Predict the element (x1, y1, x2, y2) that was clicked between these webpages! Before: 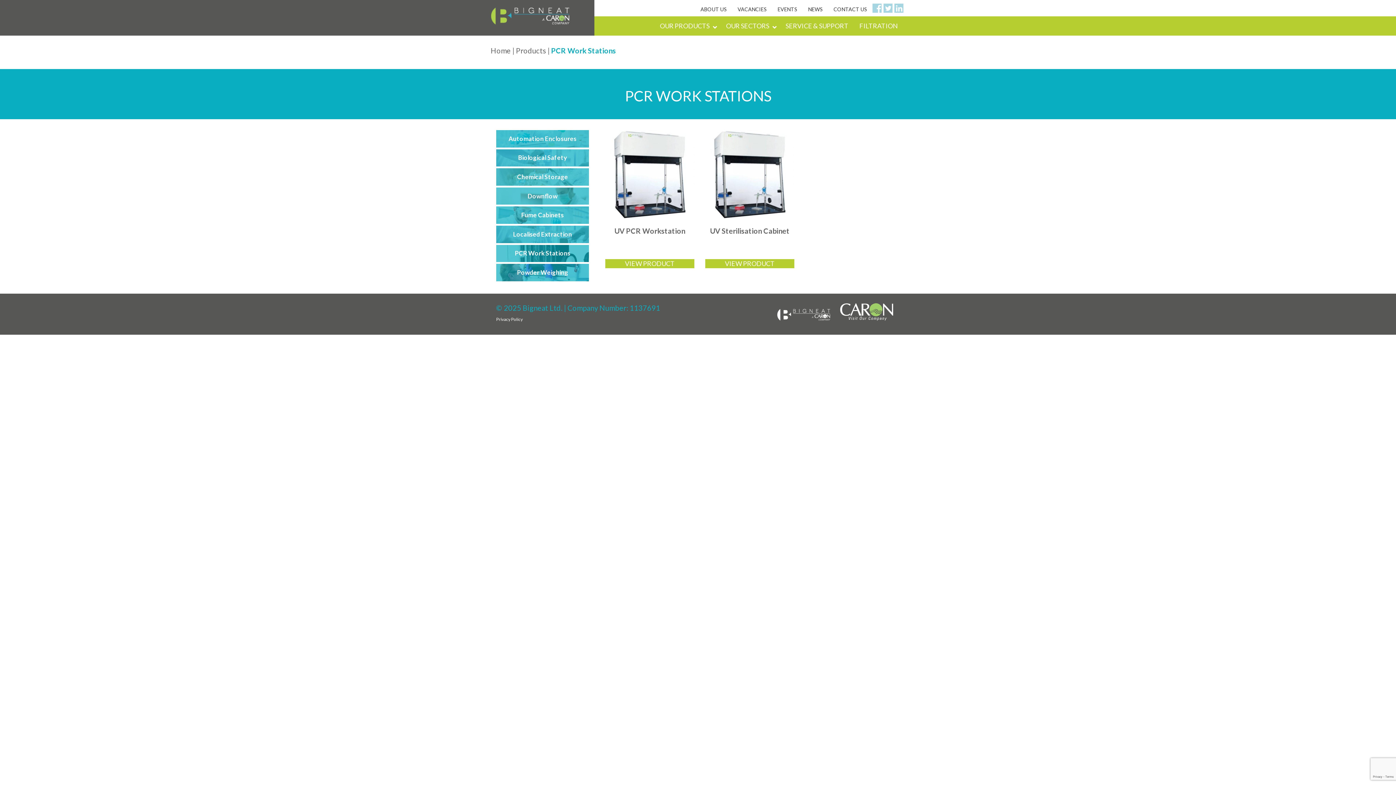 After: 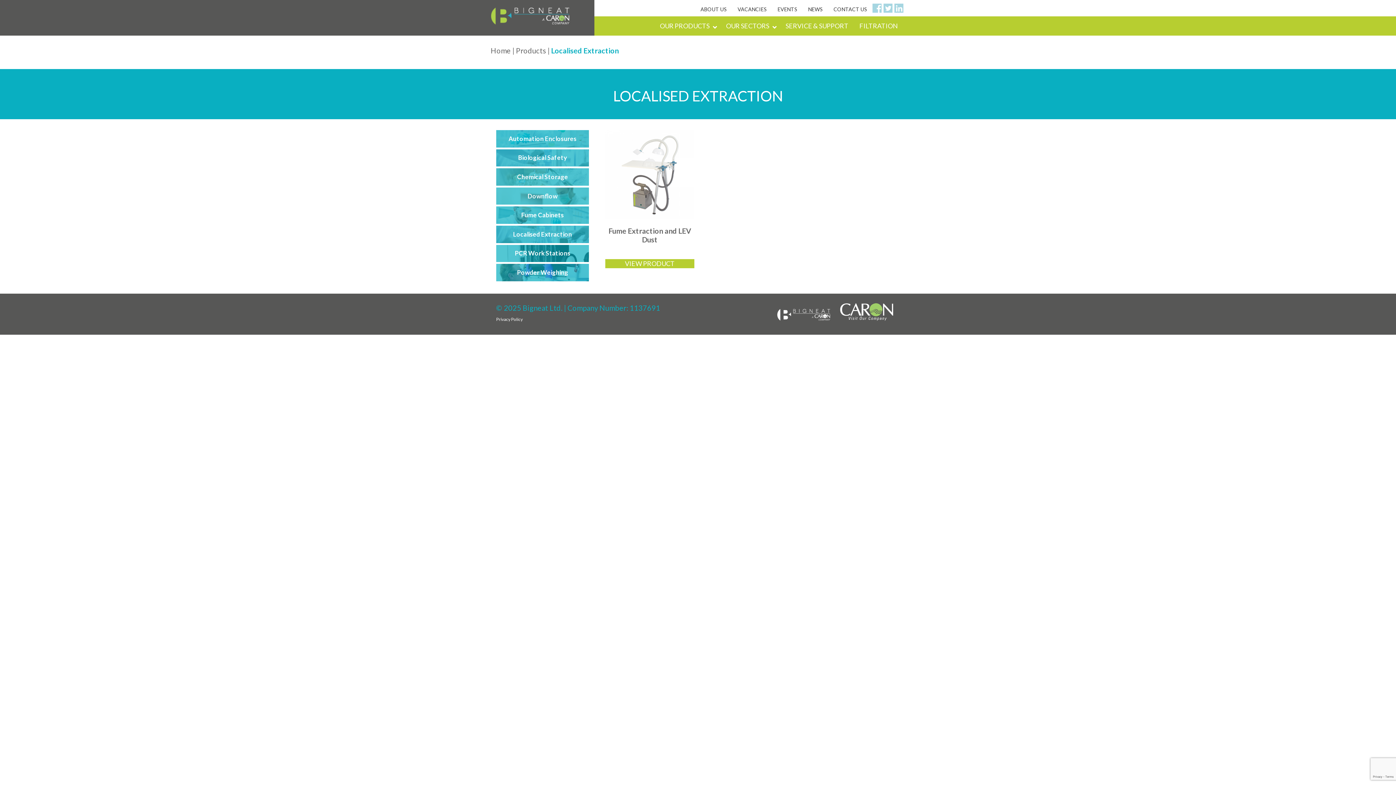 Action: label: Localised Extraction bbox: (496, 233, 589, 242)